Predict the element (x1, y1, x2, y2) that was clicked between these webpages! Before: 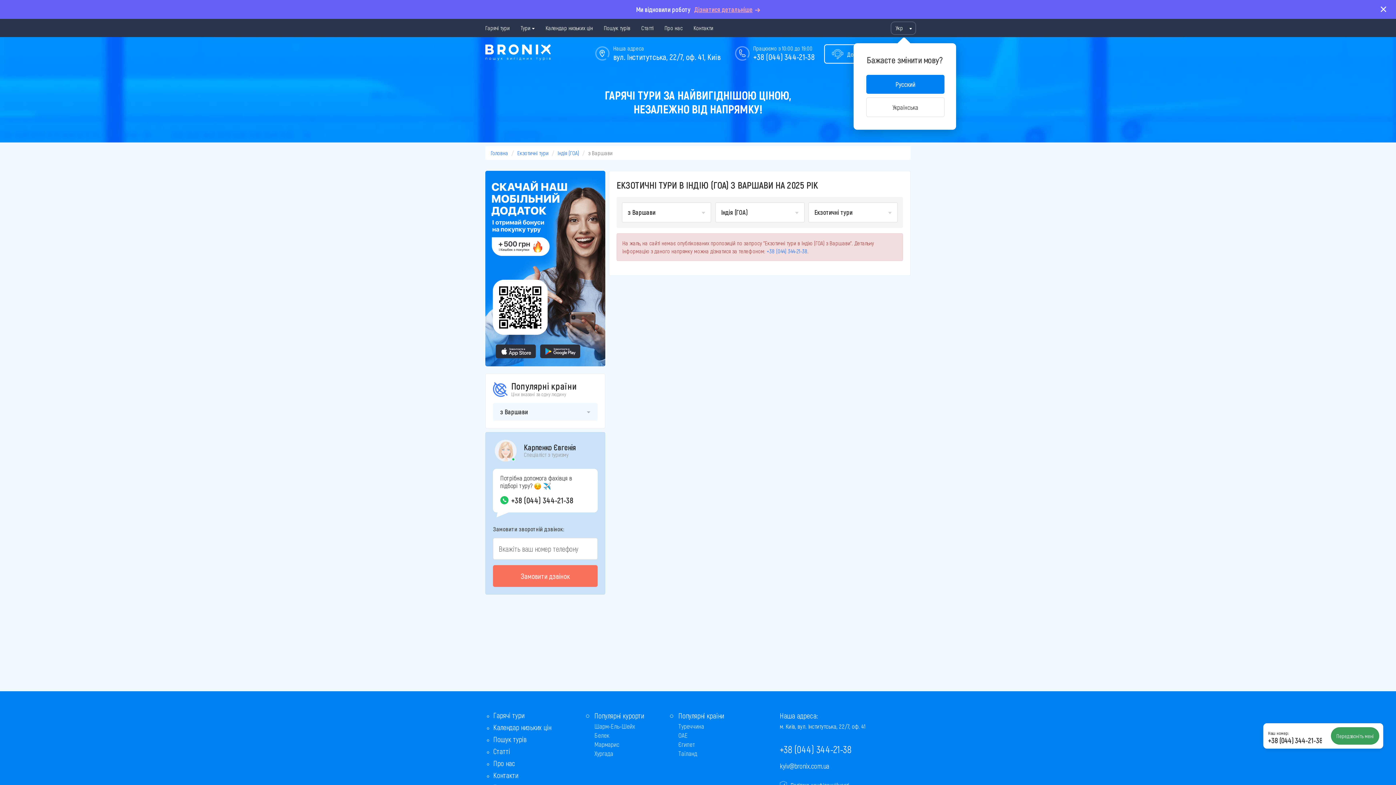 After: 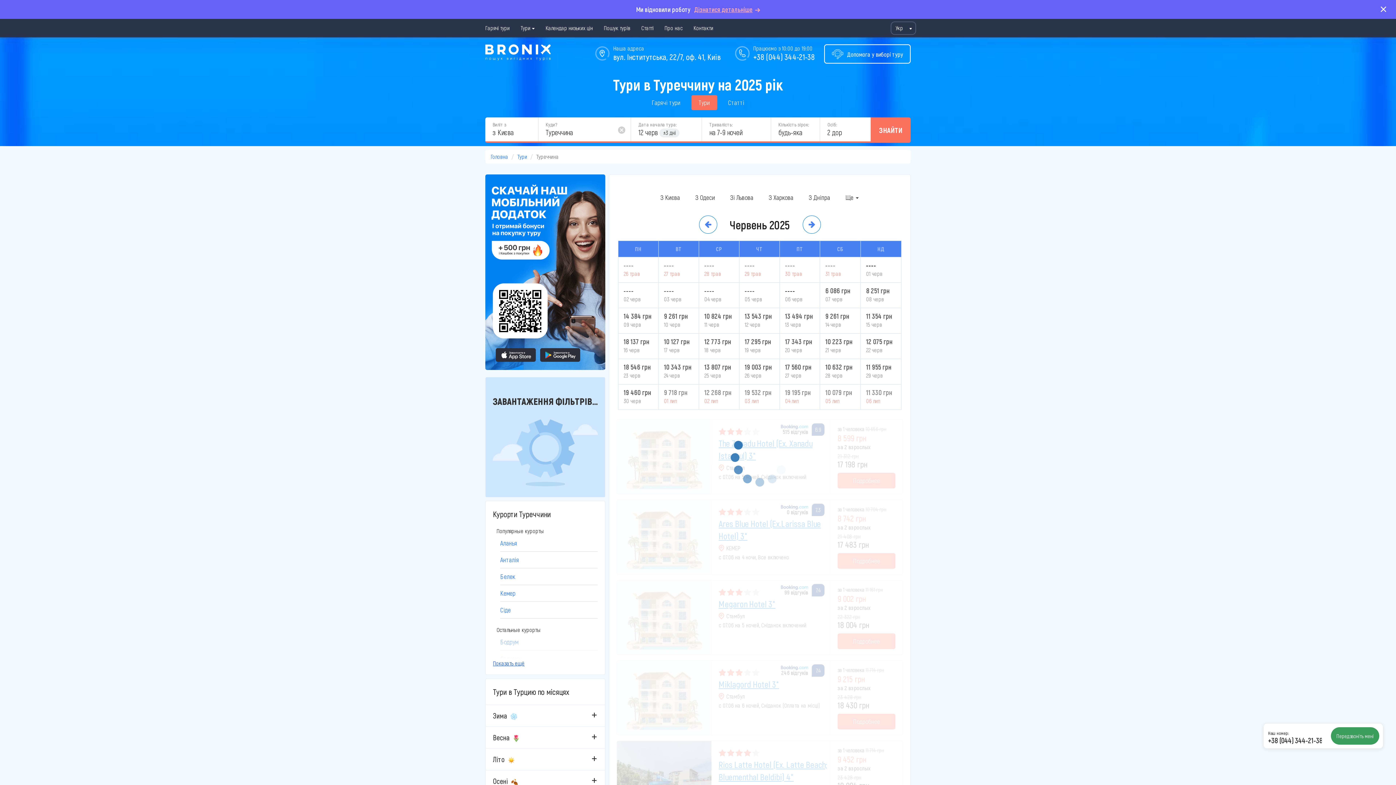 Action: bbox: (678, 722, 704, 730) label: Туреччина